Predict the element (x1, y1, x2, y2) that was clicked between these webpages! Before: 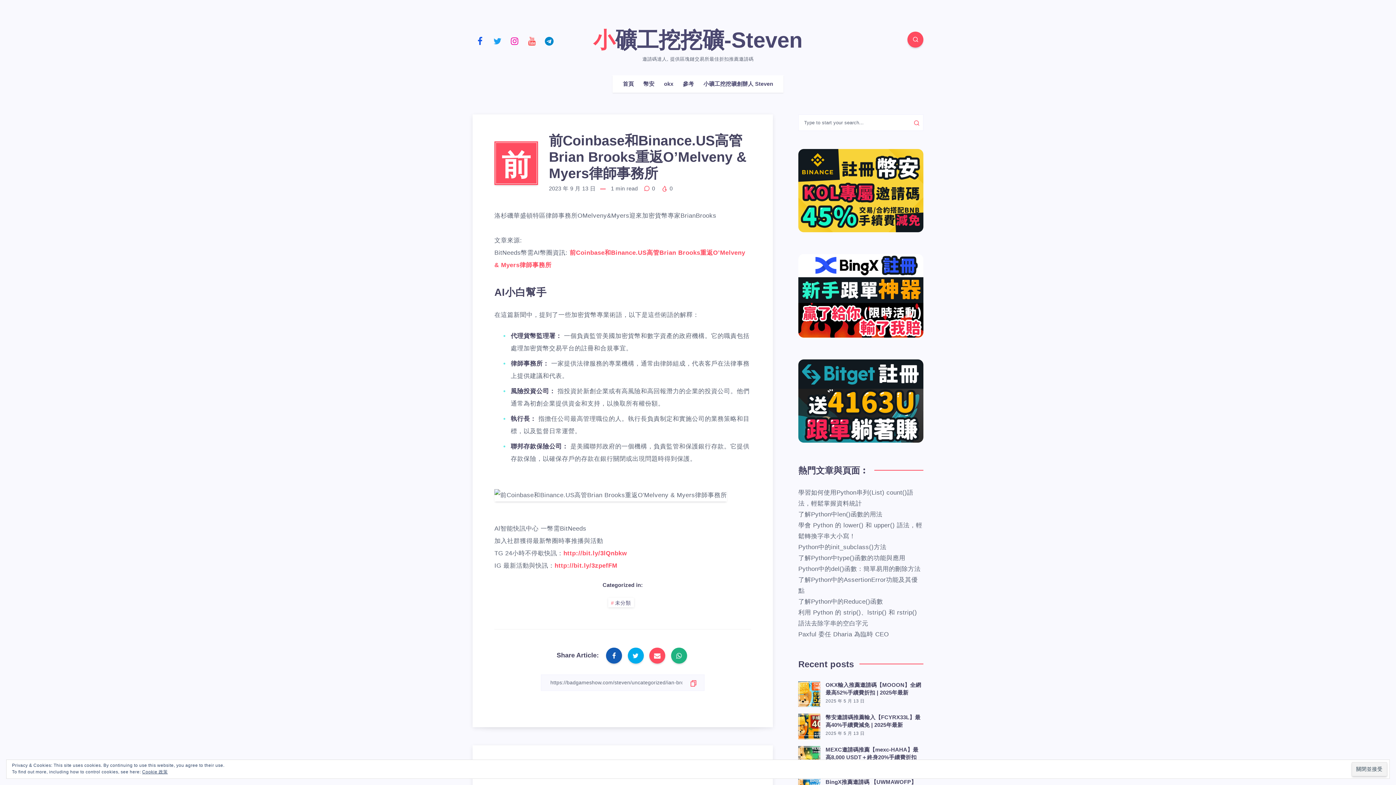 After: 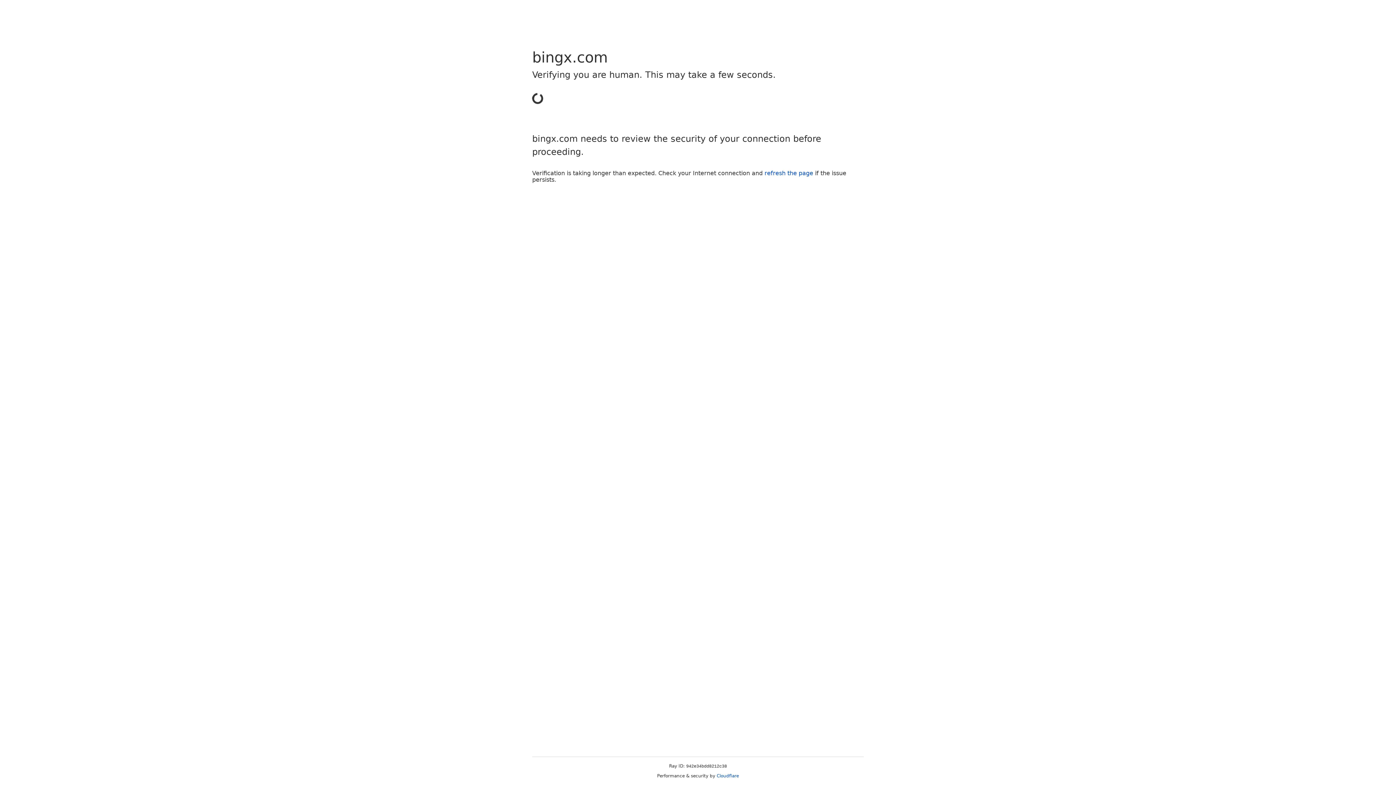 Action: bbox: (798, 254, 923, 337)